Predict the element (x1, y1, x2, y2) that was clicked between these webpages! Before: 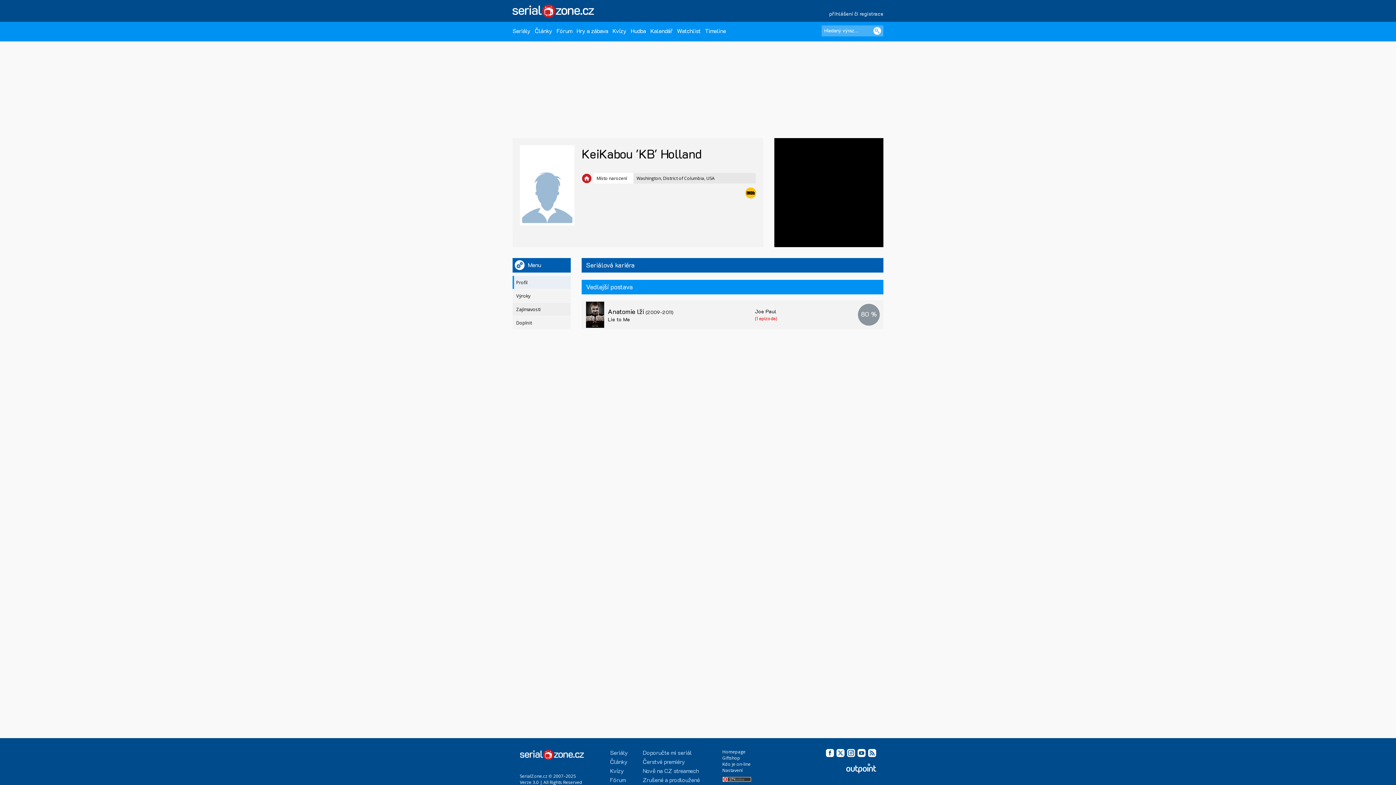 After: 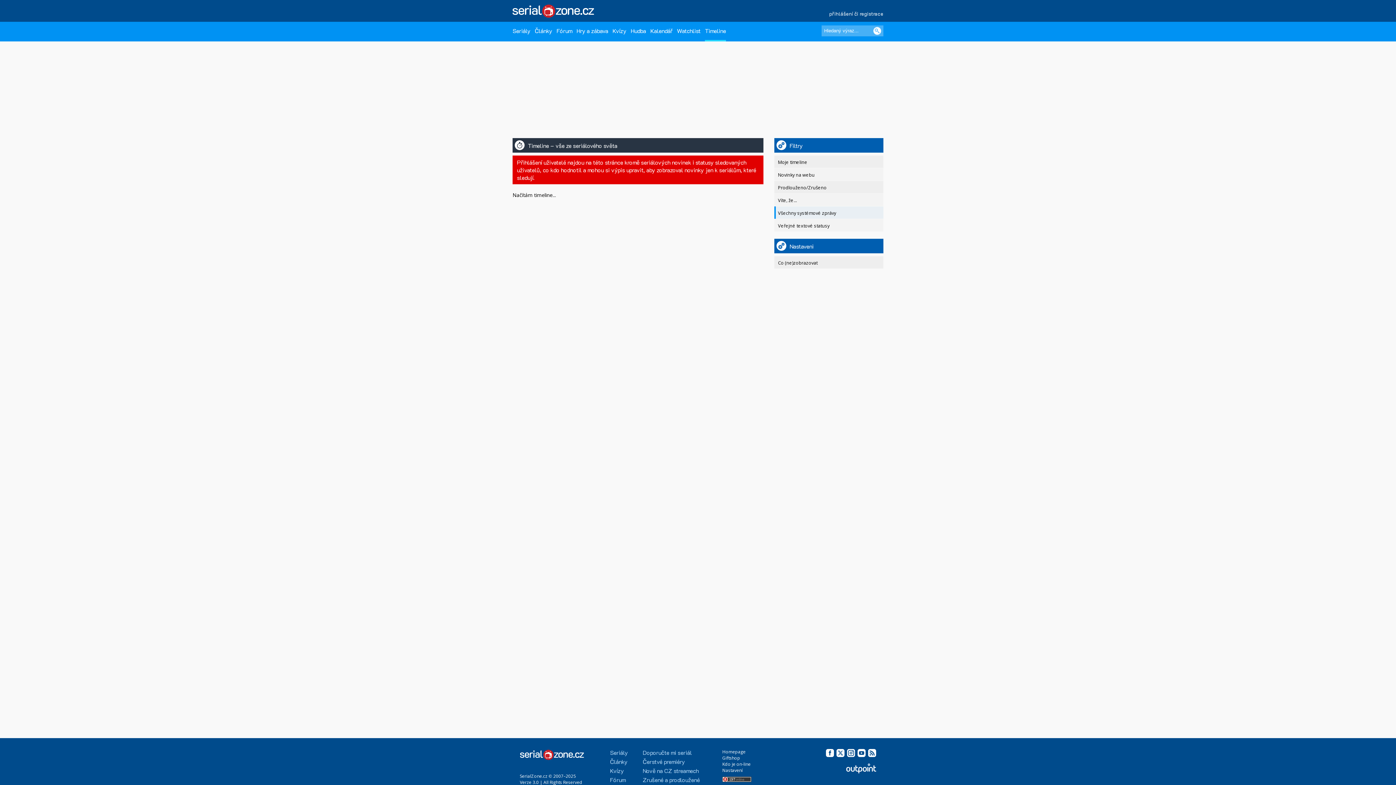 Action: label: Timeline bbox: (705, 21, 726, 41)